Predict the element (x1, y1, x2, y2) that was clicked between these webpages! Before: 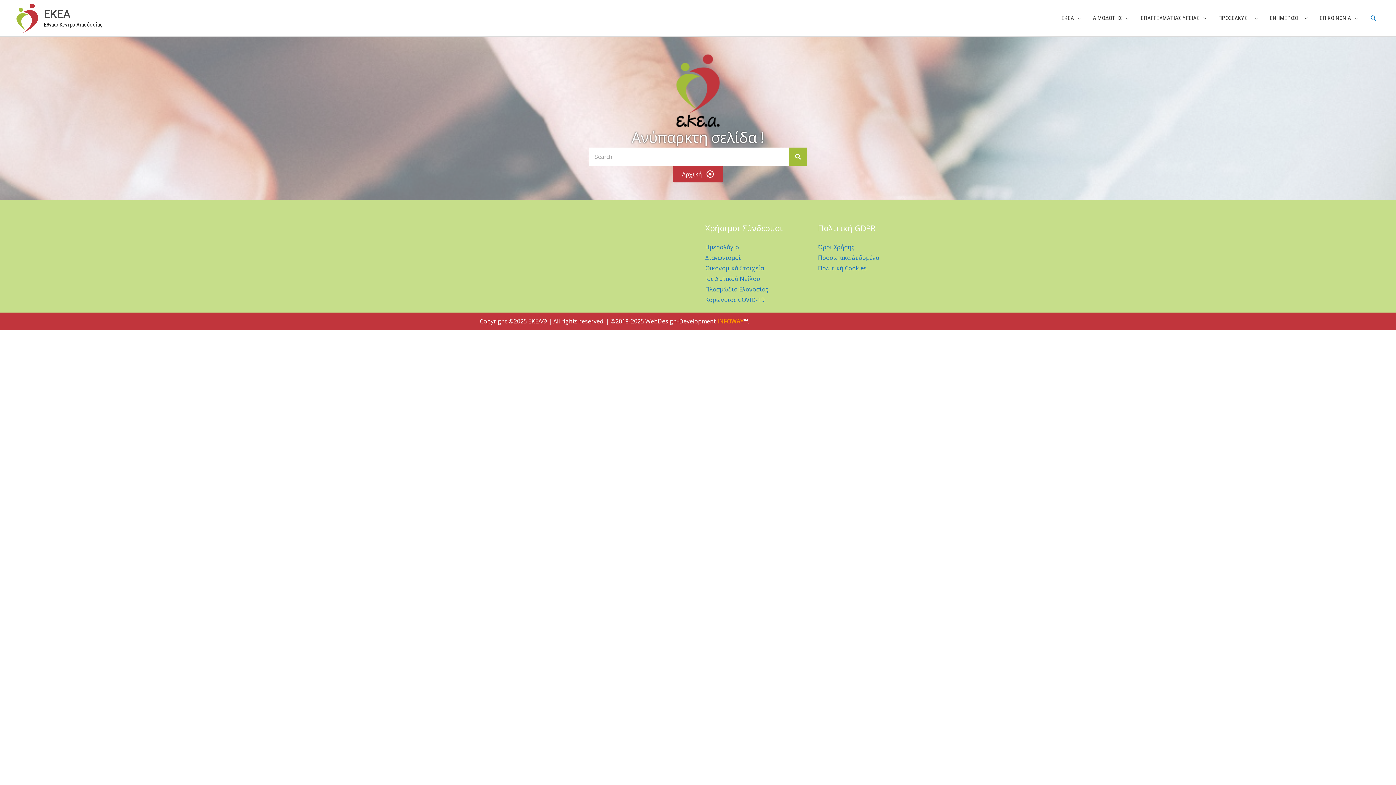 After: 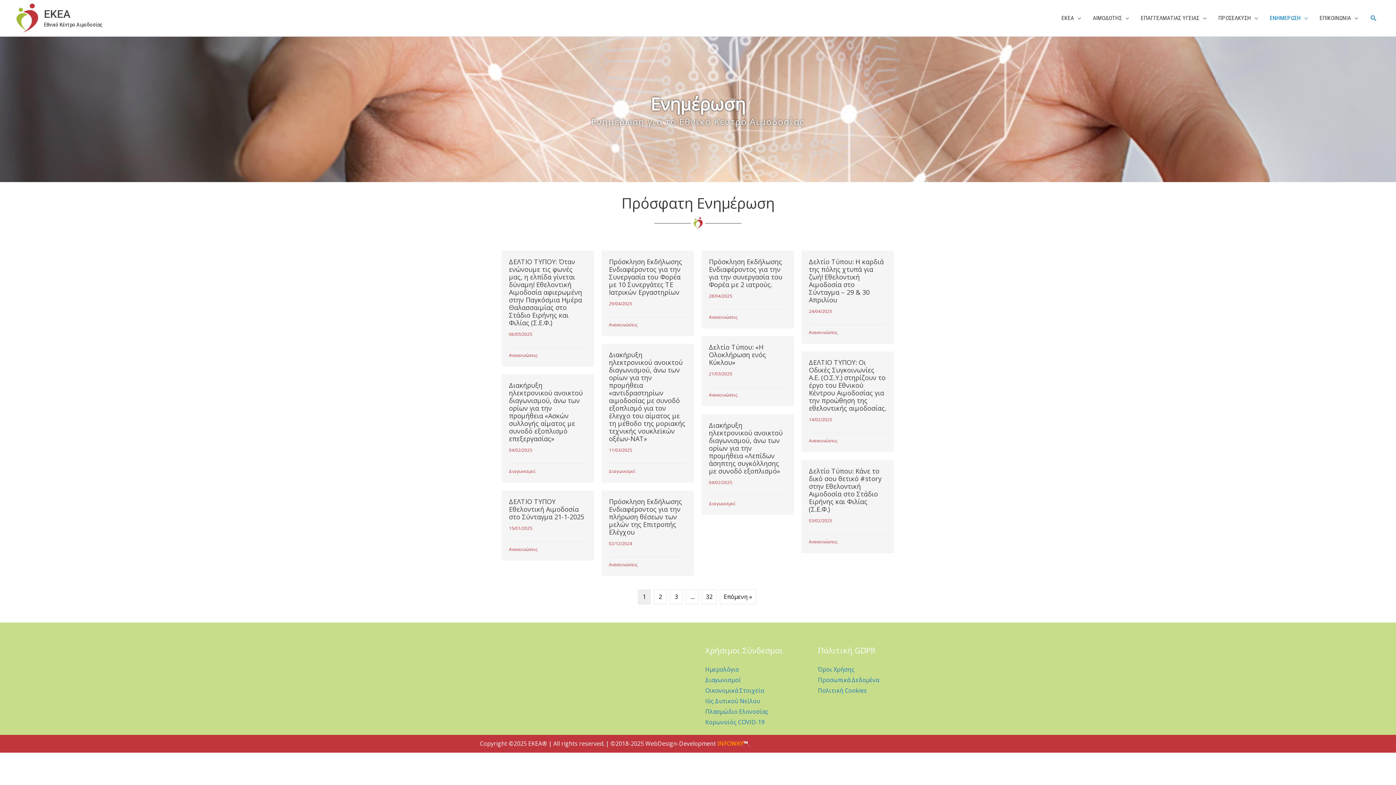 Action: bbox: (1264, 6, 1314, 29) label: ΕΝΗΜΕΡΩΣΗ